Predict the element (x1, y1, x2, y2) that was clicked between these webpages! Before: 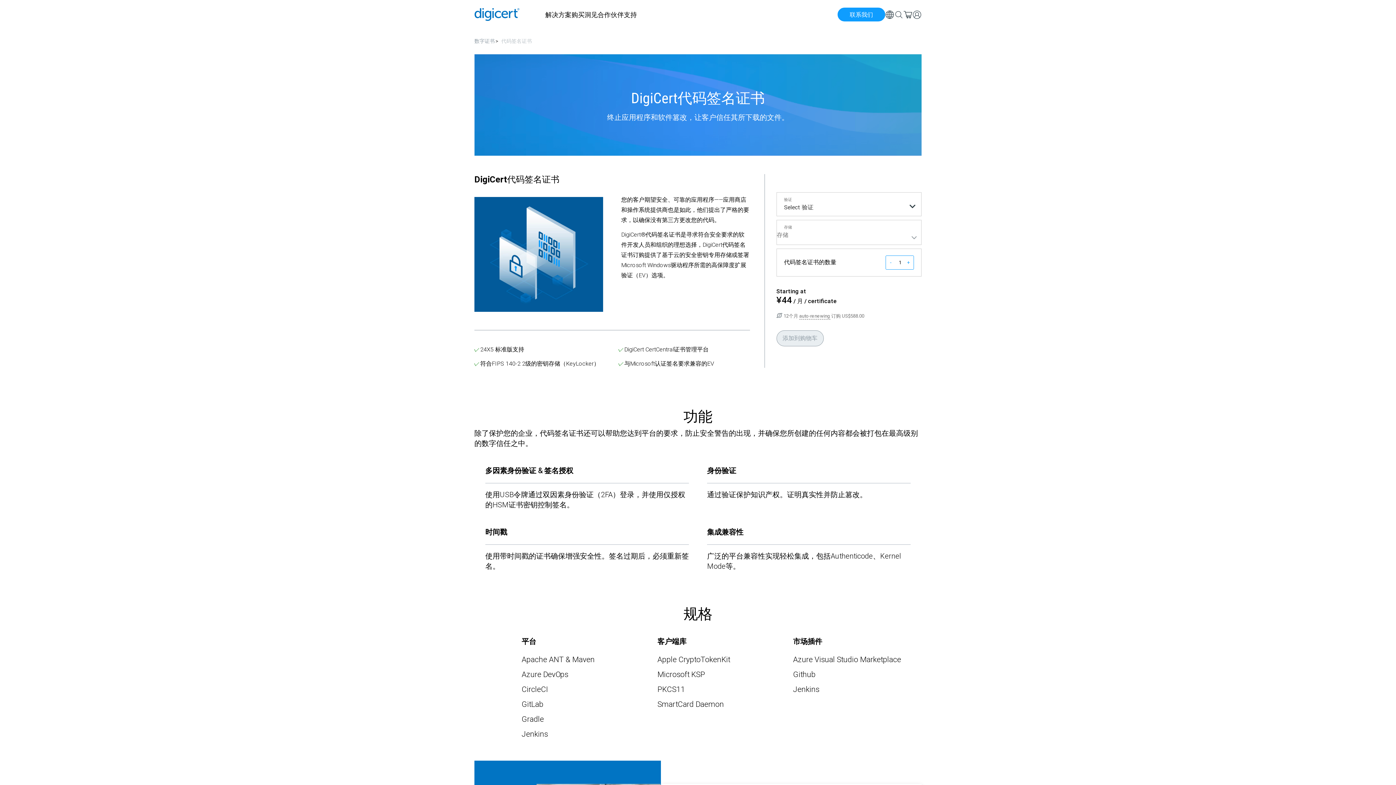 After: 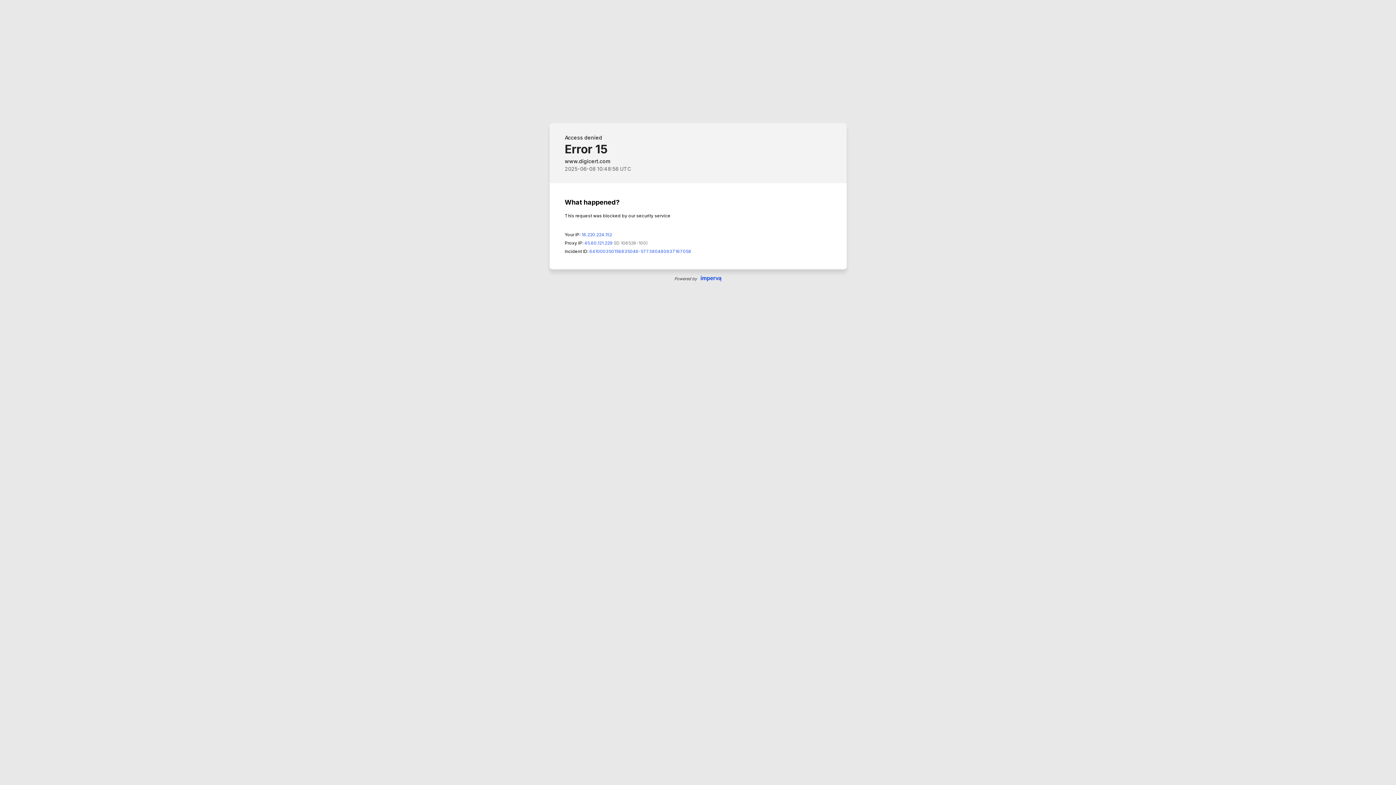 Action: bbox: (474, 37, 494, 44) label: 数字证书